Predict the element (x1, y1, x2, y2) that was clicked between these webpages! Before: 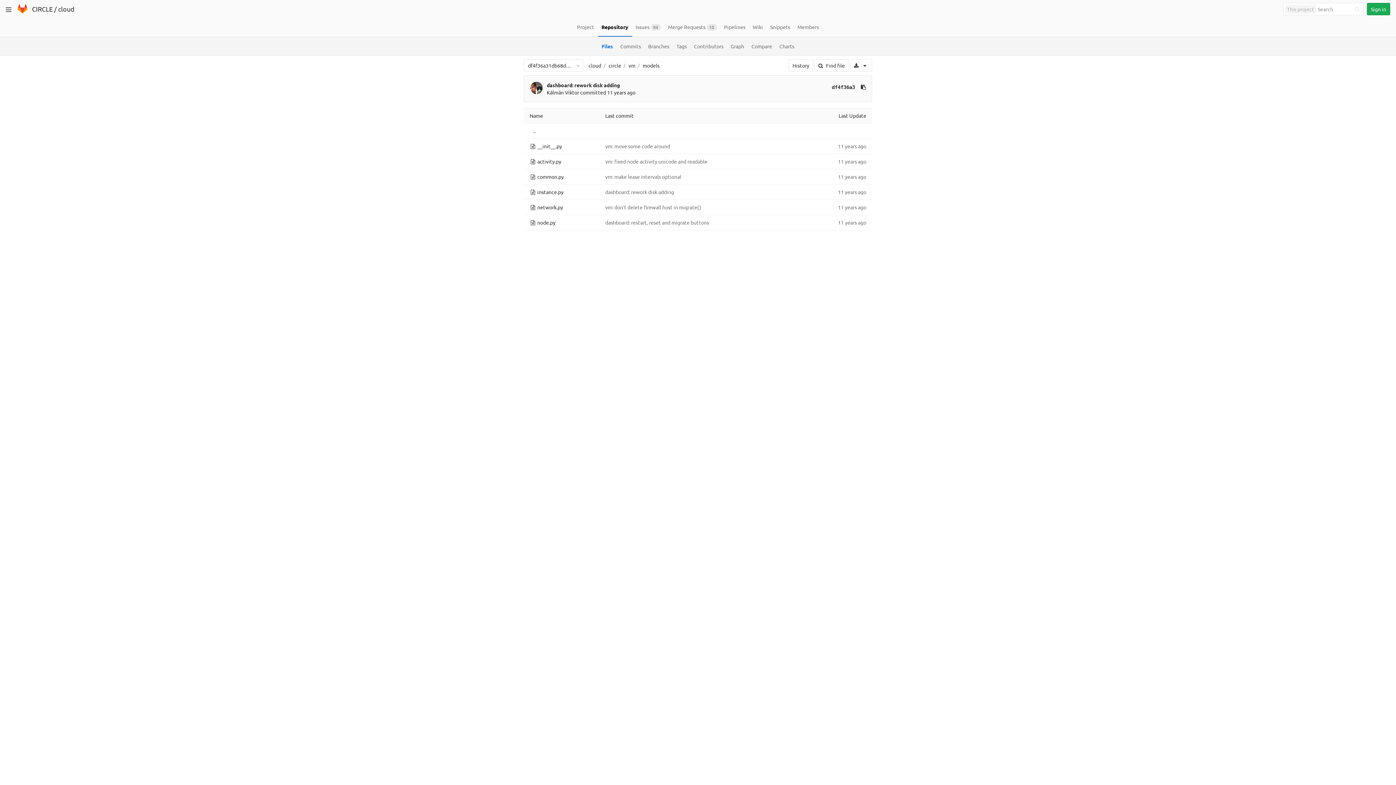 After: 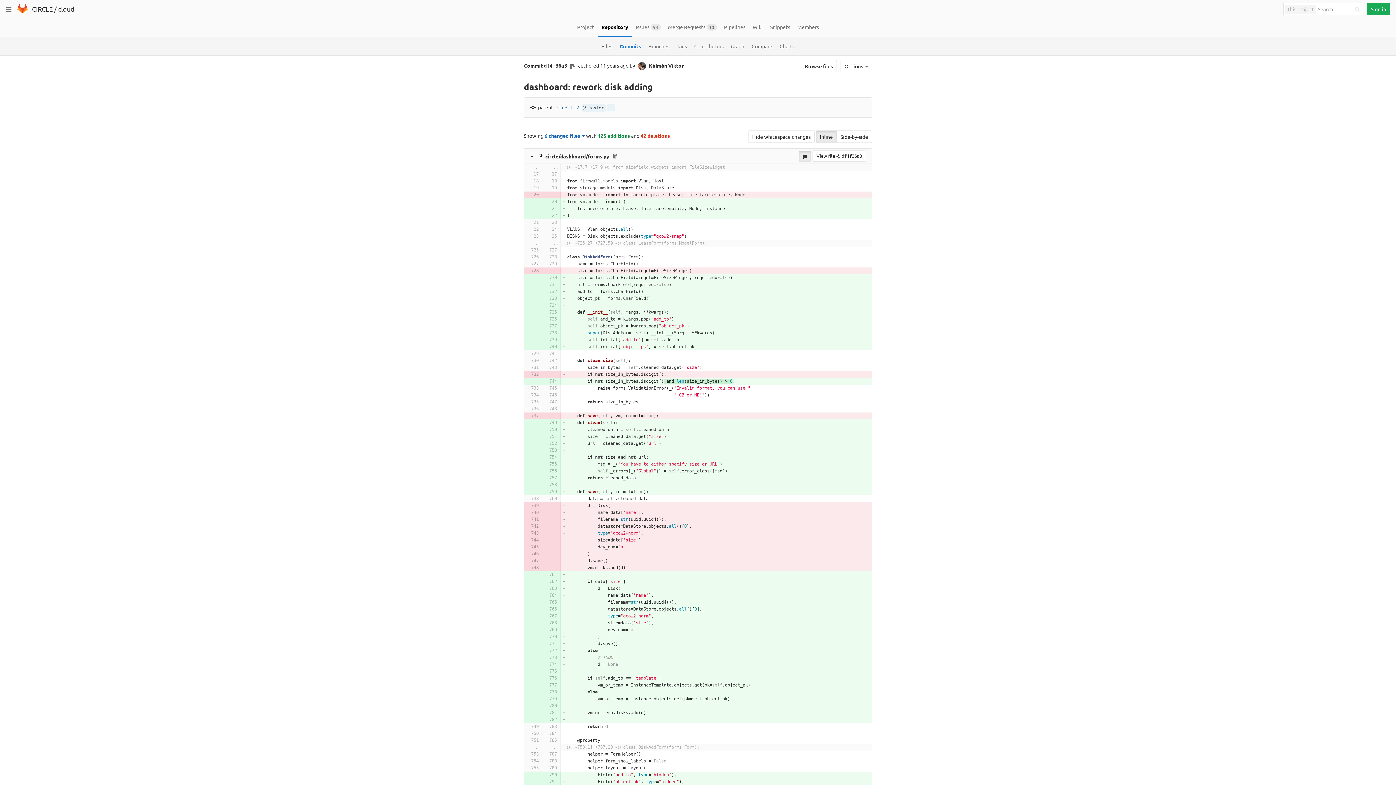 Action: bbox: (605, 188, 674, 195) label: dashboard: rework disk adding